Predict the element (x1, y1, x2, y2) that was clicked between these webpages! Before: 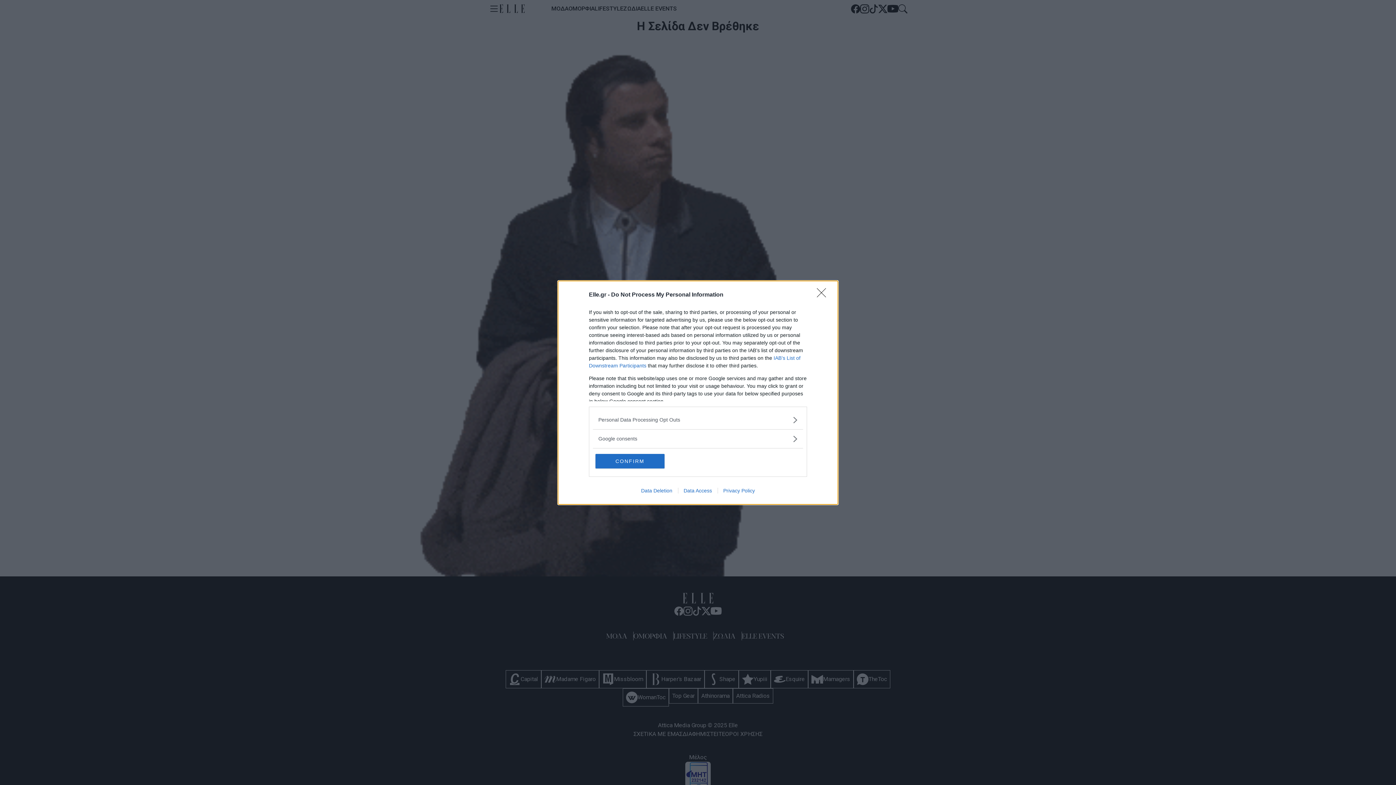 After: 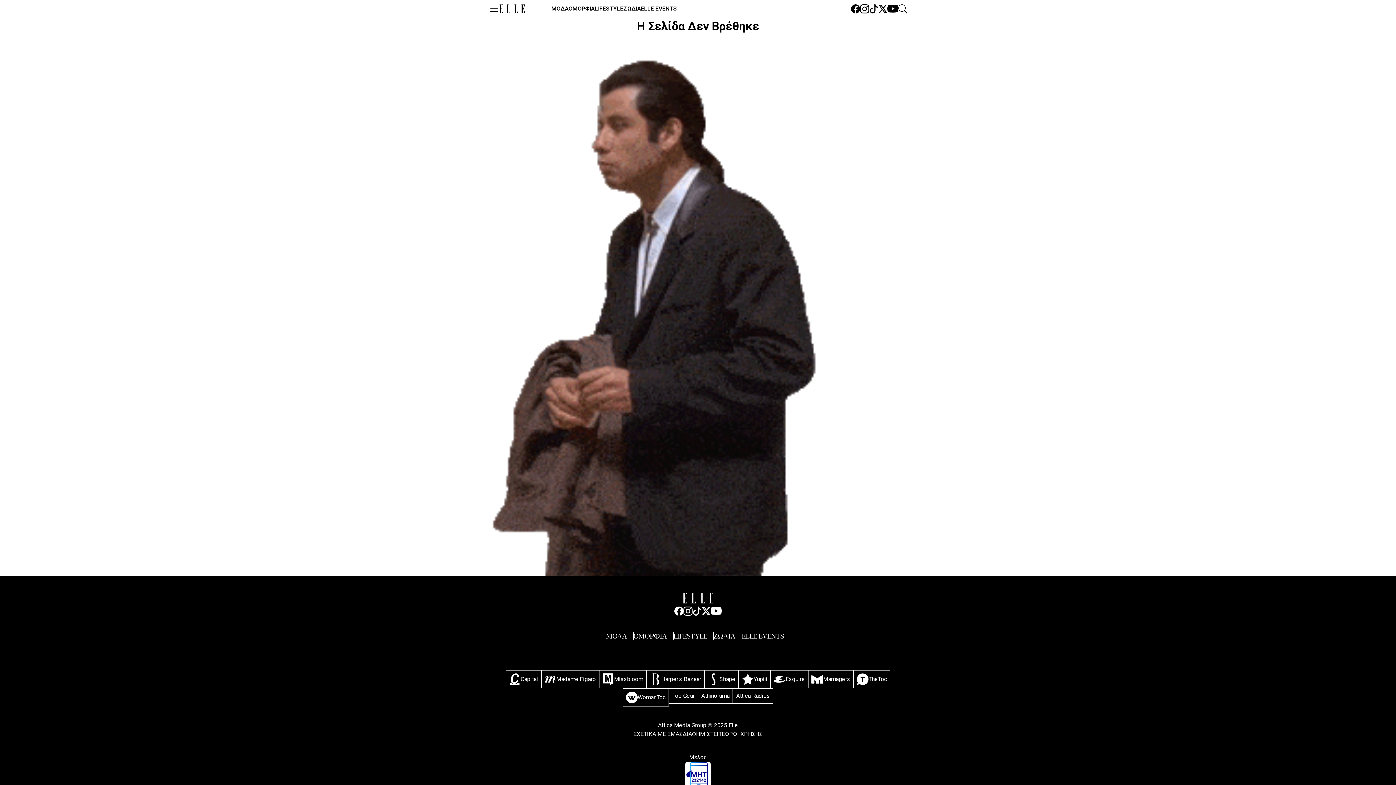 Action: bbox: (817, 288, 830, 302) label: Close